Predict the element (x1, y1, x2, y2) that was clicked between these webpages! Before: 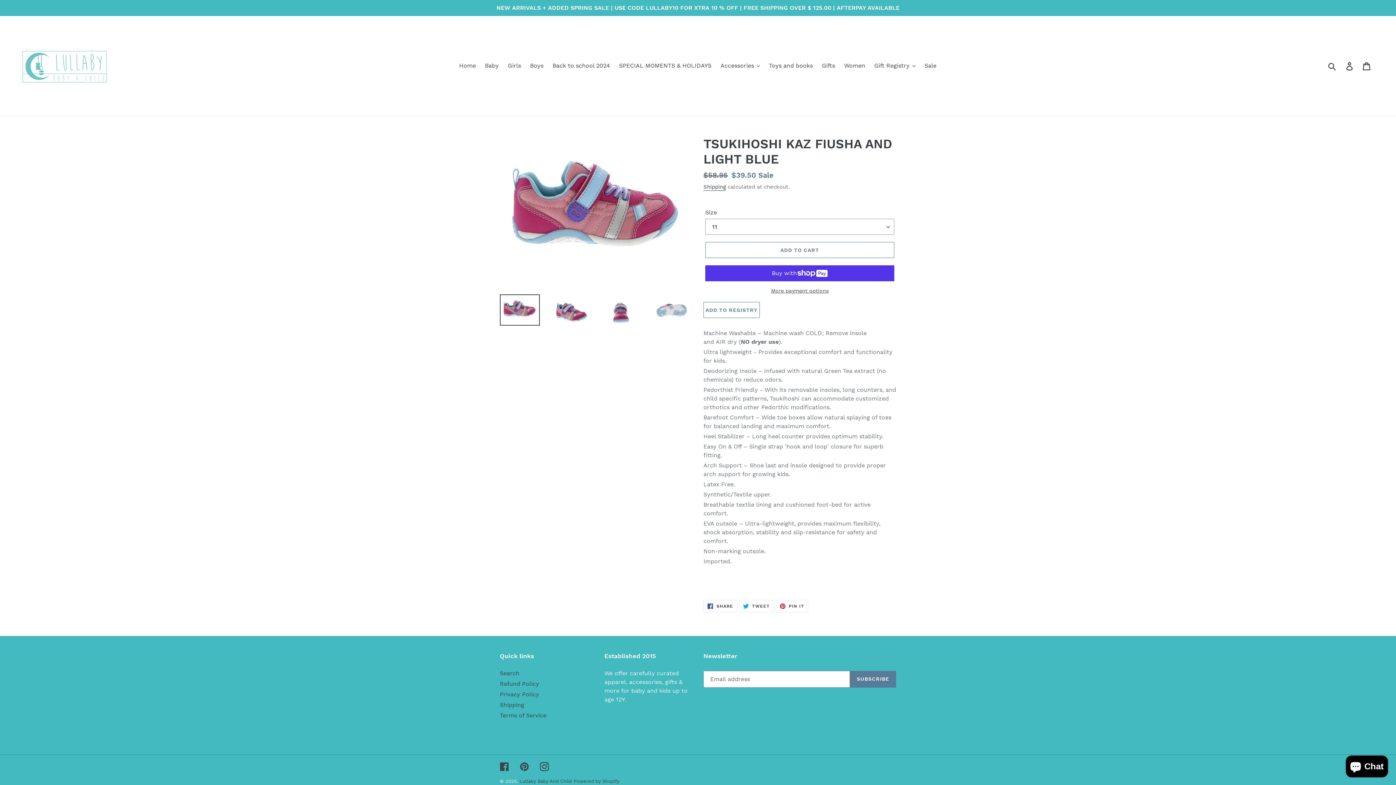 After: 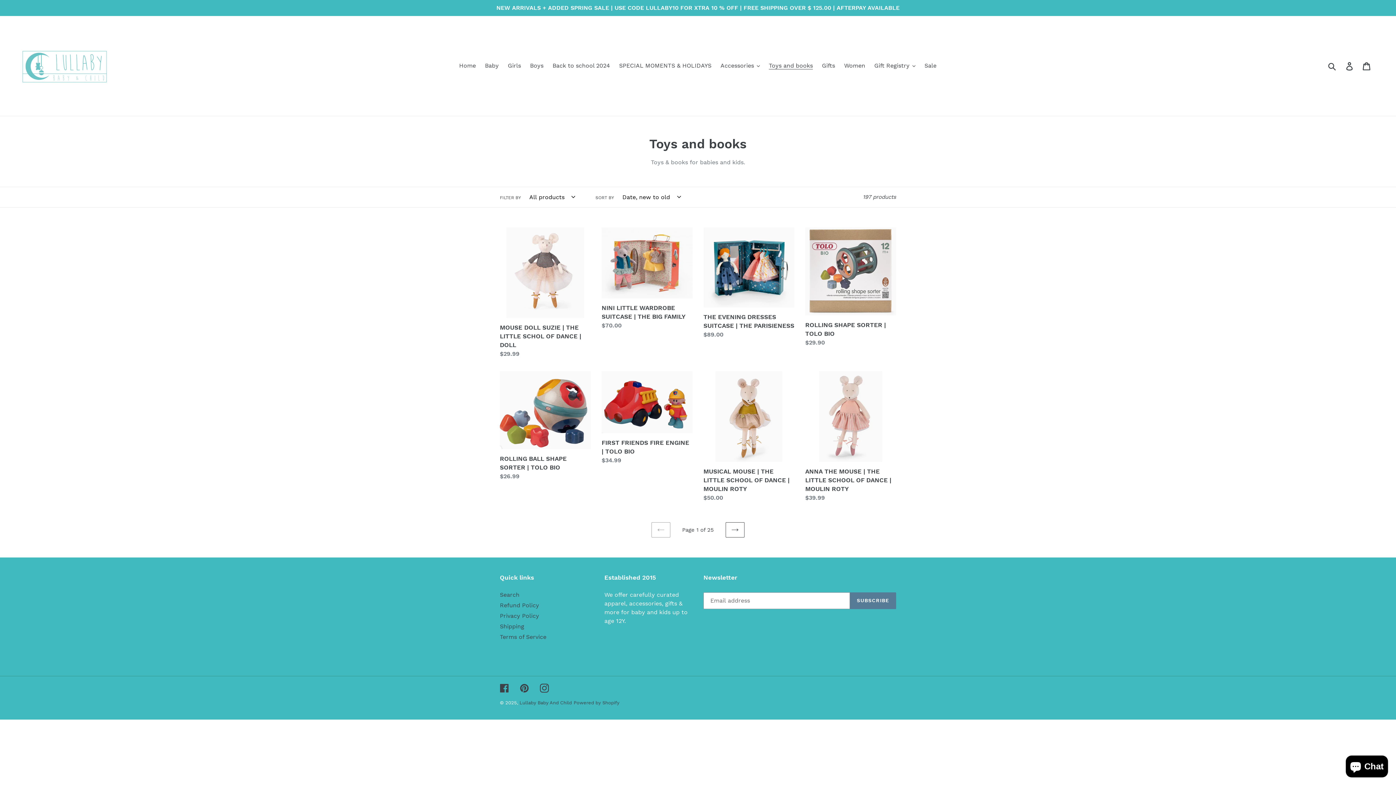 Action: bbox: (765, 60, 816, 71) label: Toys and books